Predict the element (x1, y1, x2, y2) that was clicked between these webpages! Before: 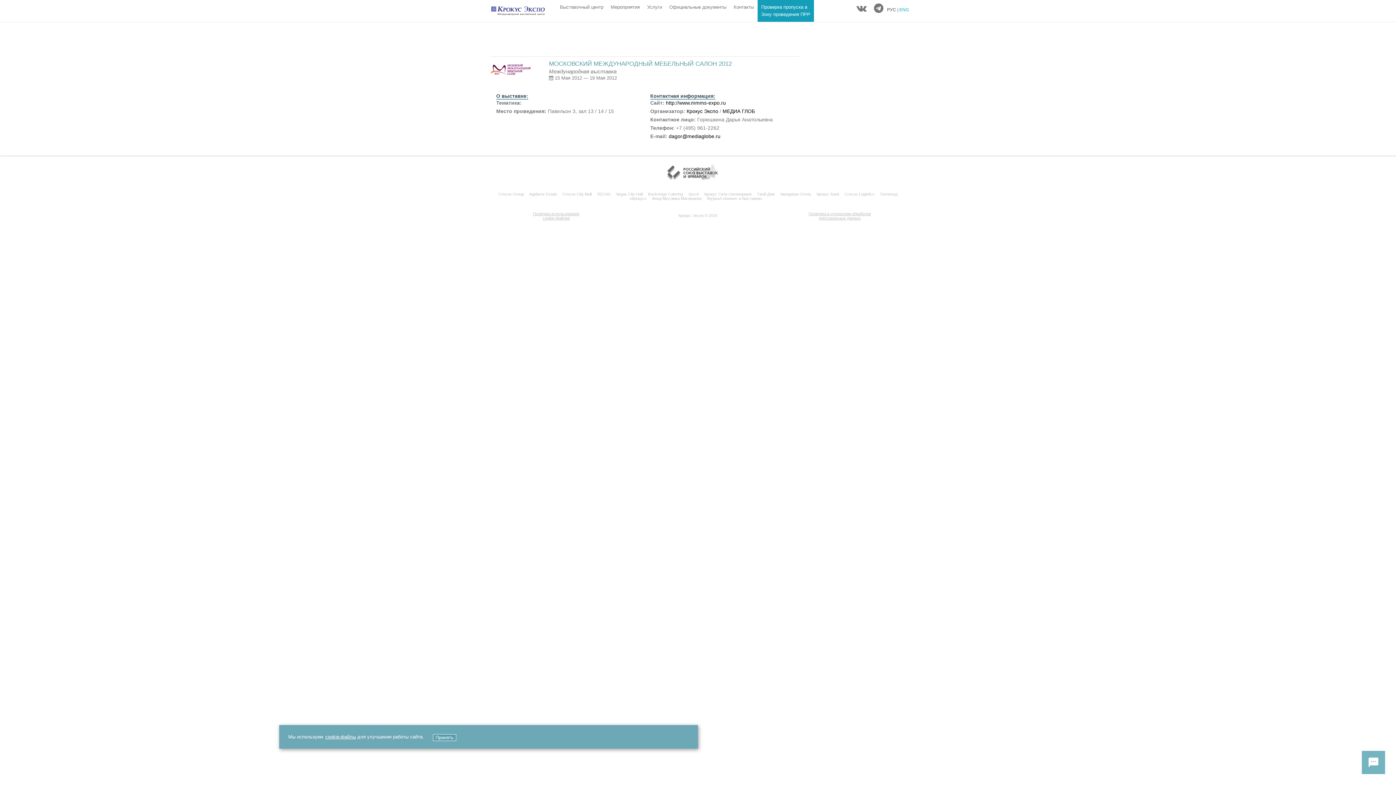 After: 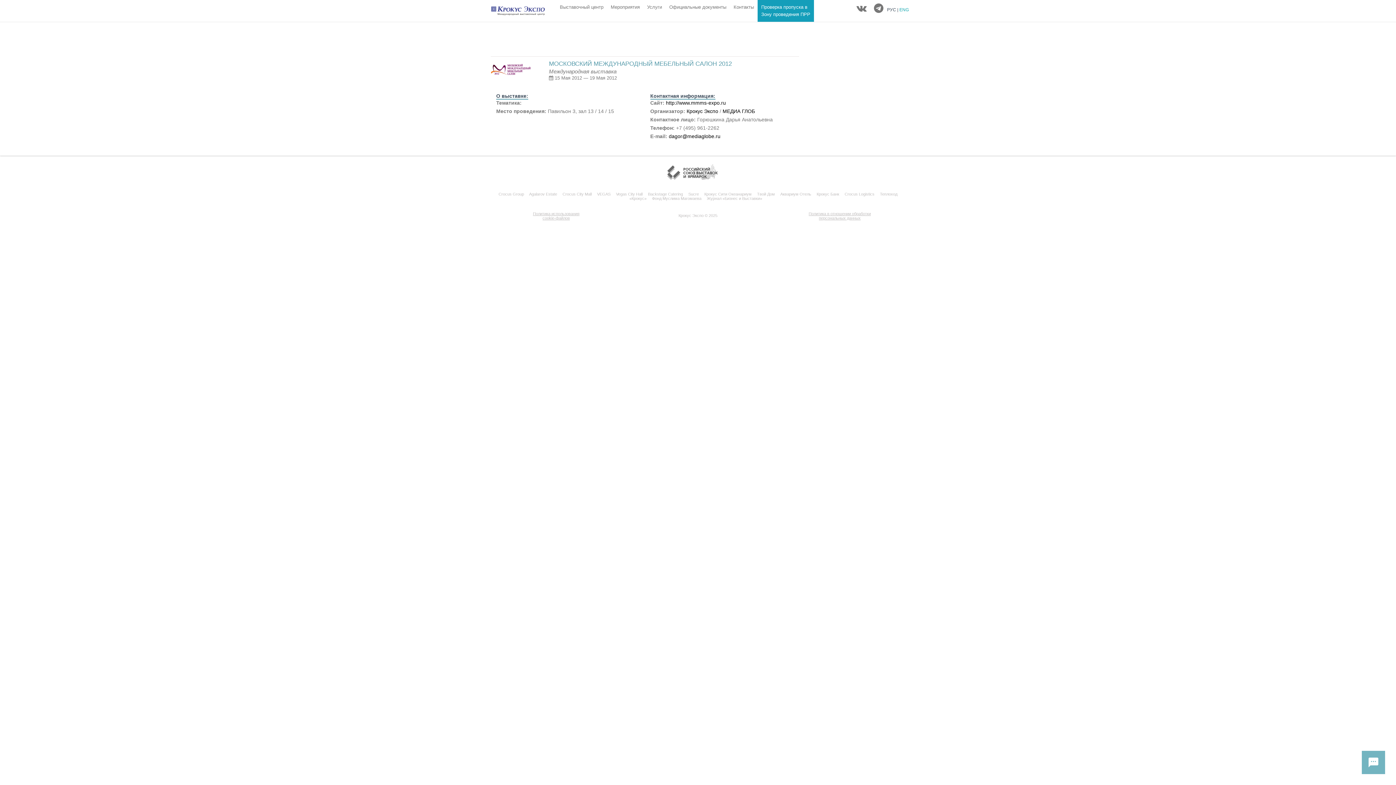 Action: bbox: (433, 734, 456, 741) label: Принять